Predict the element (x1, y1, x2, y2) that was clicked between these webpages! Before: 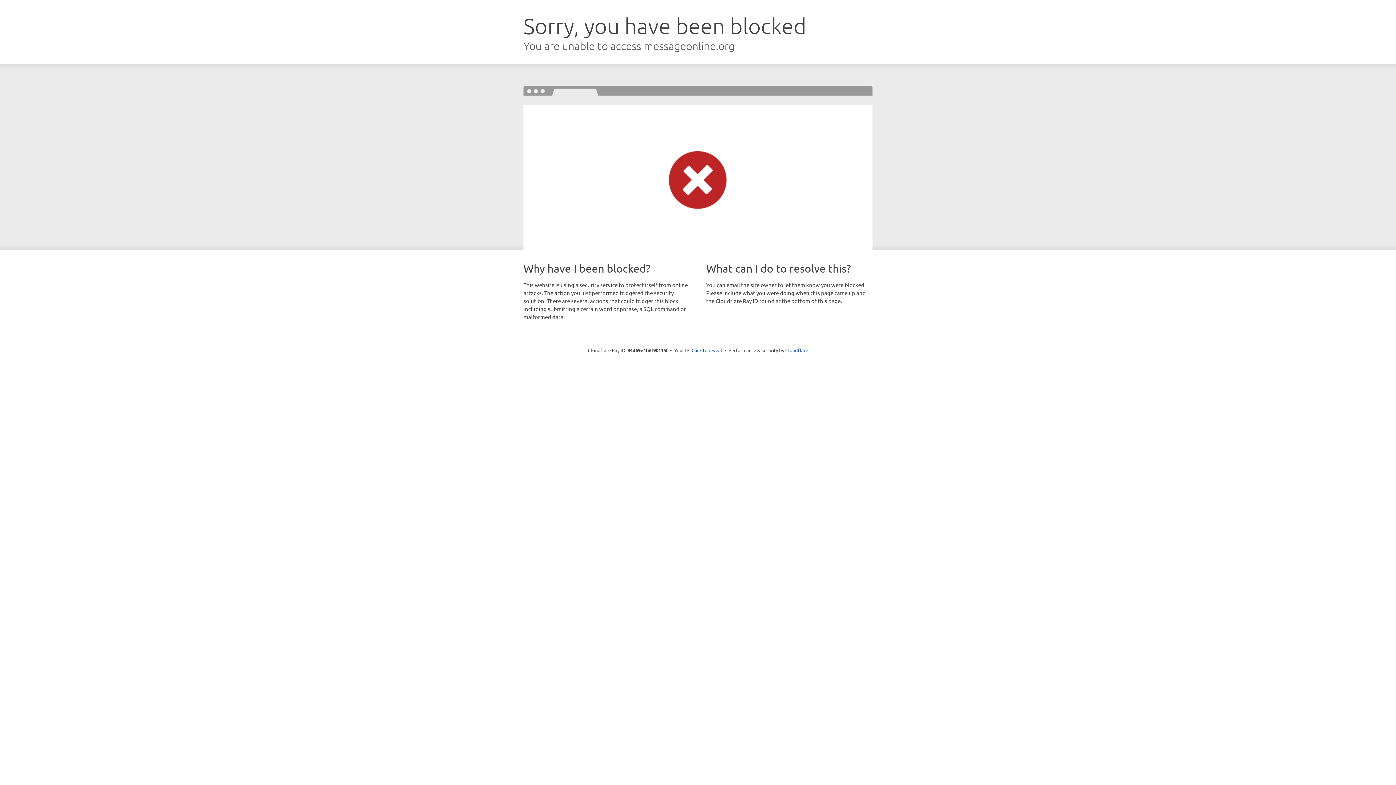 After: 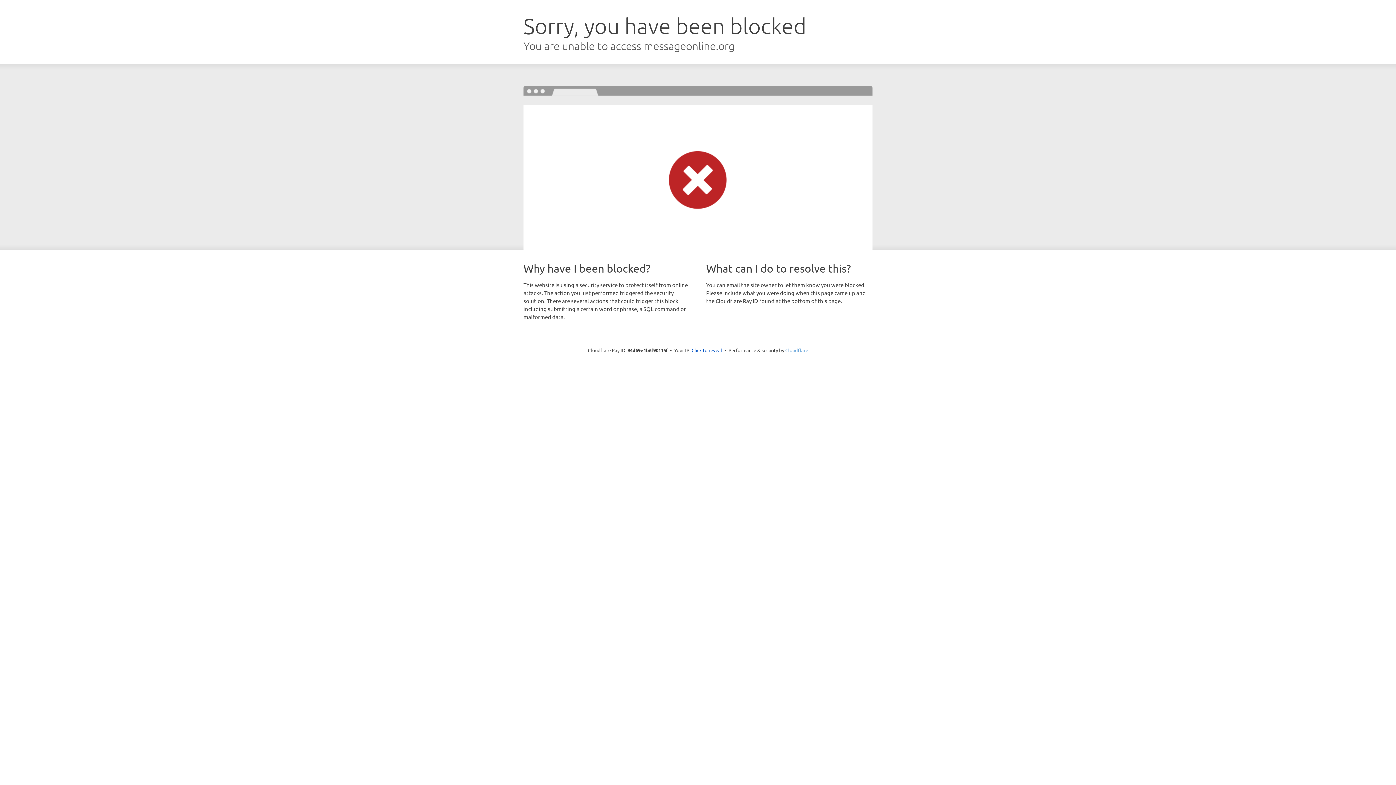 Action: bbox: (785, 347, 808, 353) label: Cloudflare